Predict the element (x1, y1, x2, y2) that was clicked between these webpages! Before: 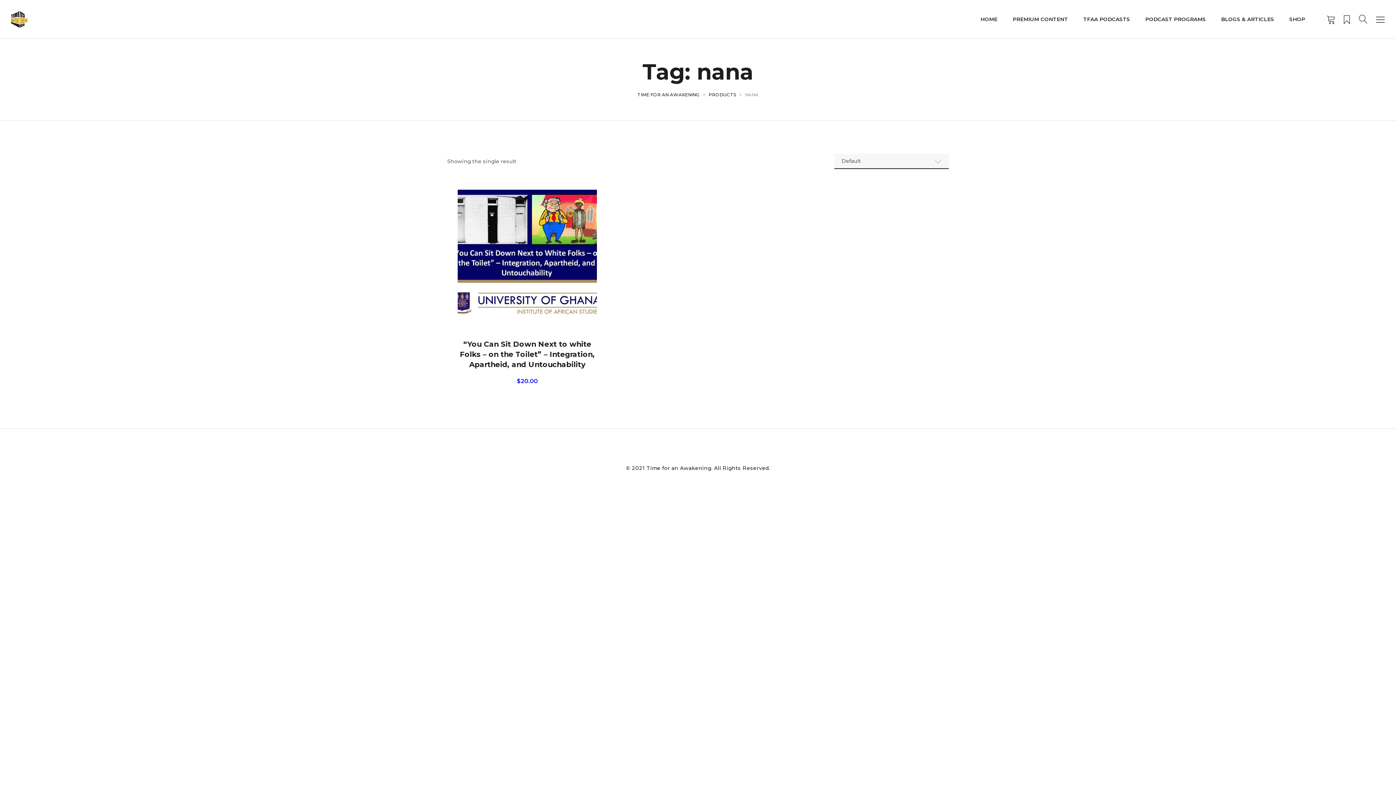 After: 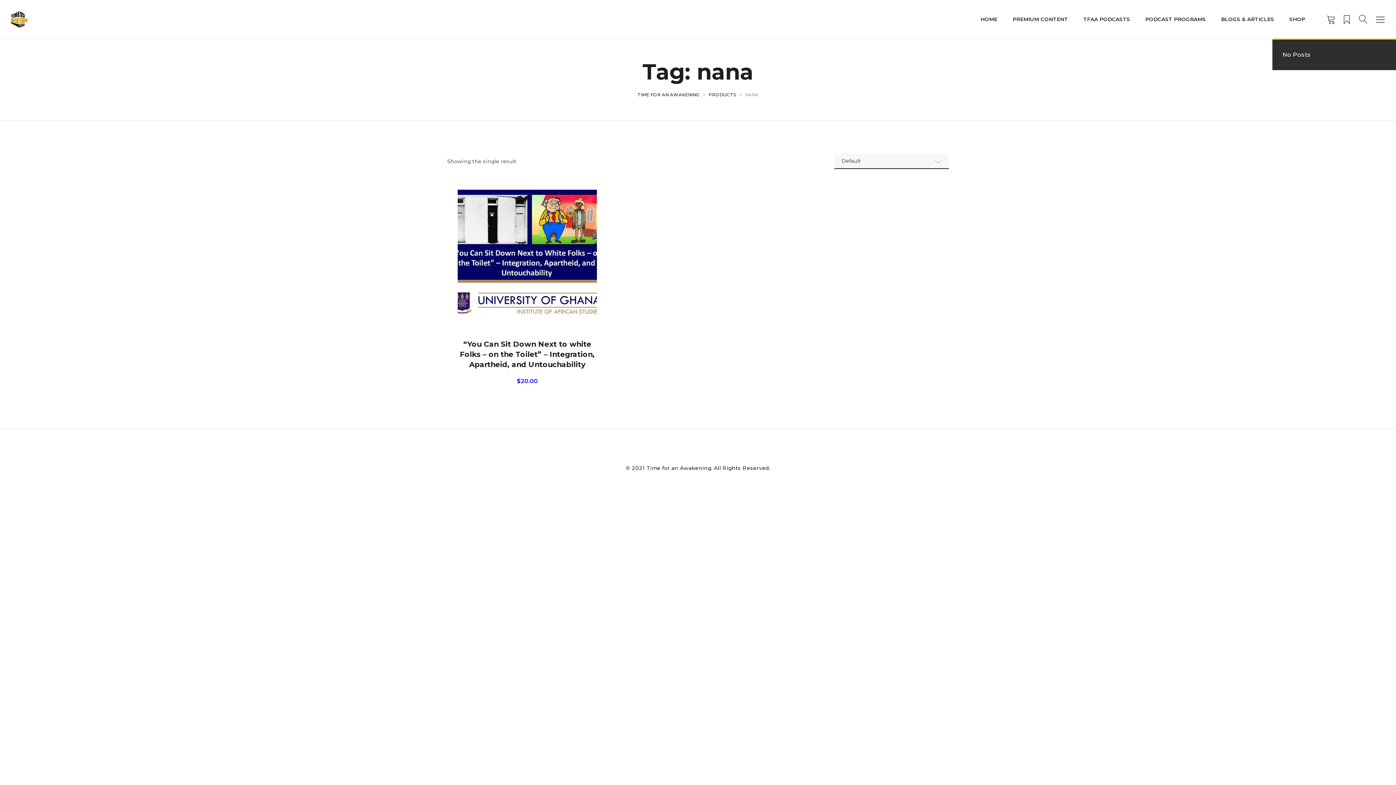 Action: bbox: (1342, 14, 1352, 23)